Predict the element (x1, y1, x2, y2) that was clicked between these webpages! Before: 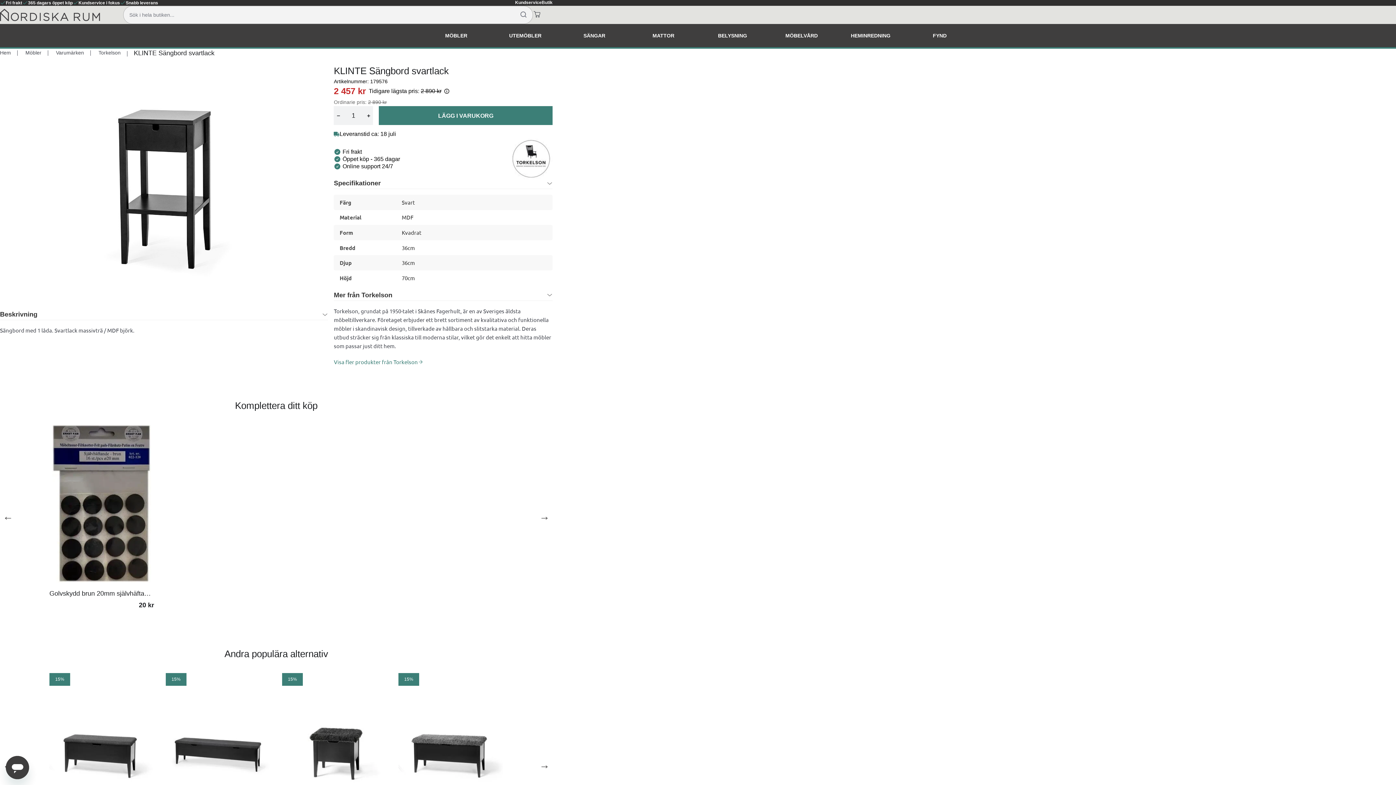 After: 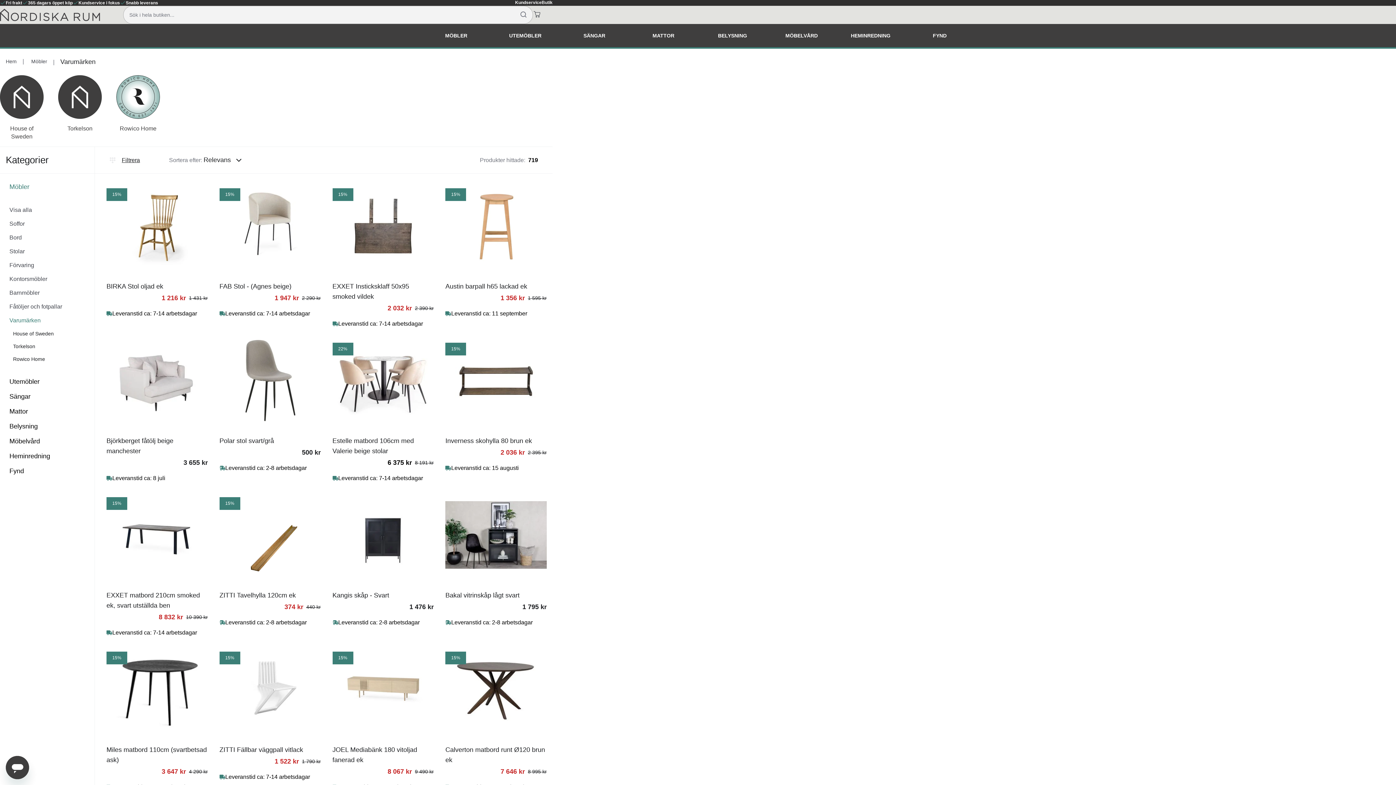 Action: label:  Varumärken bbox: (54, 49, 84, 55)